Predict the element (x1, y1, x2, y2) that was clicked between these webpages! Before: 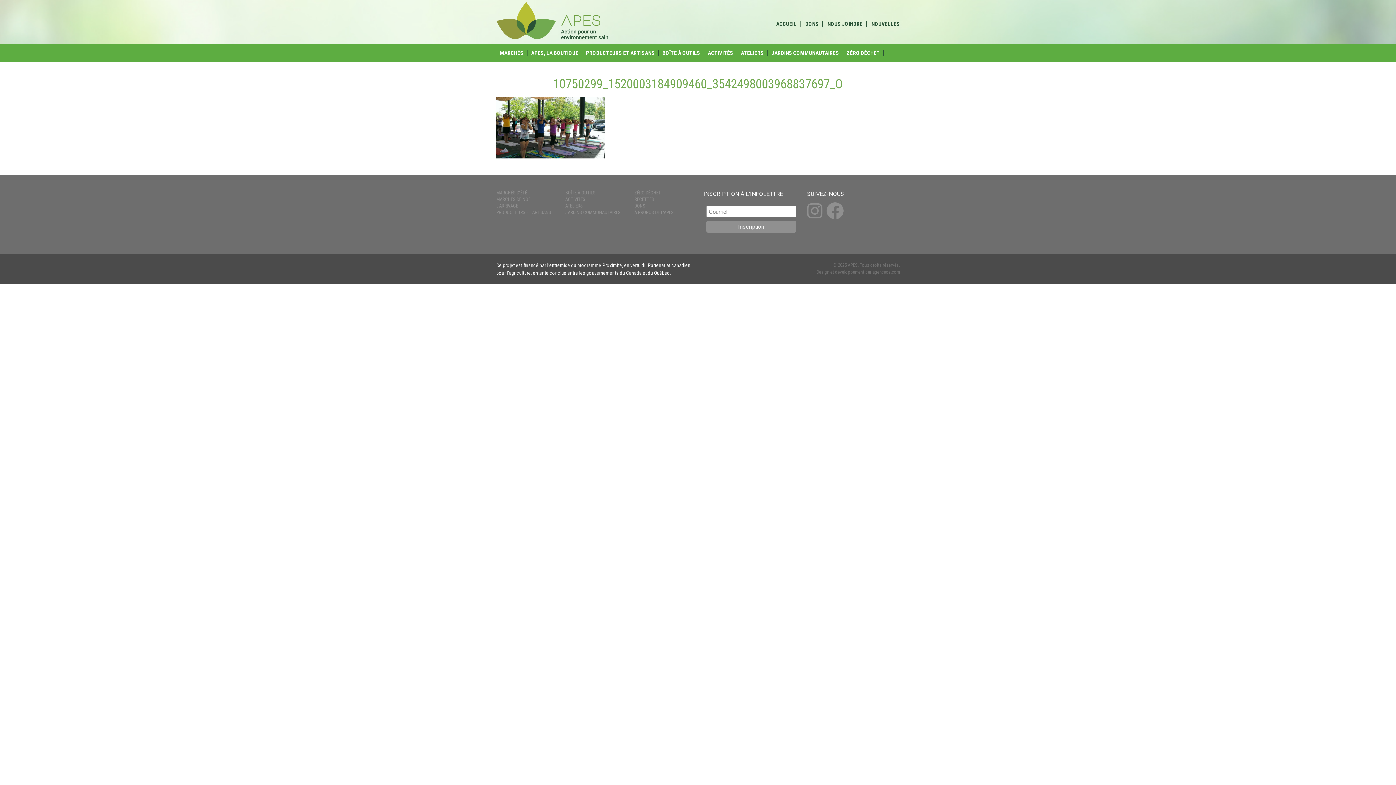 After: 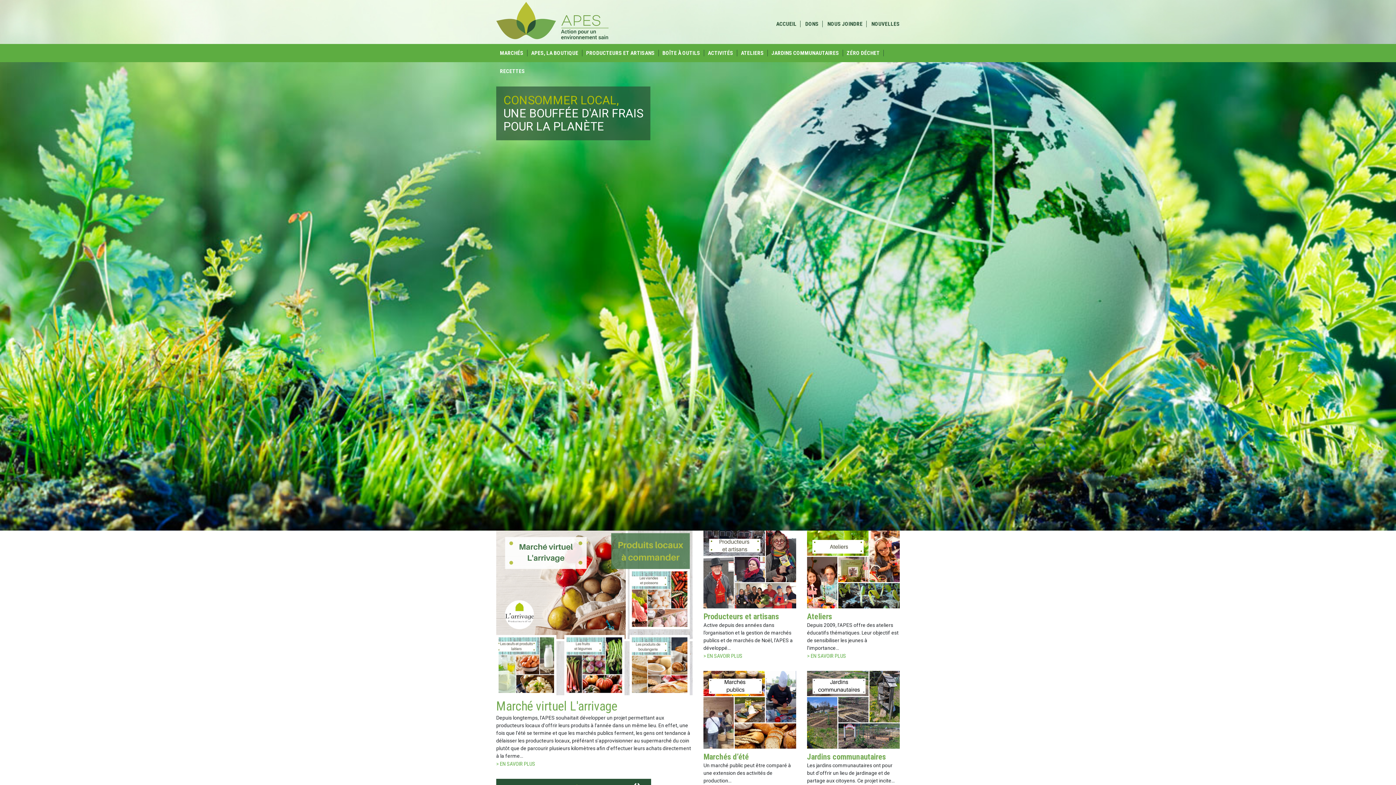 Action: bbox: (496, 0, 608, 44)